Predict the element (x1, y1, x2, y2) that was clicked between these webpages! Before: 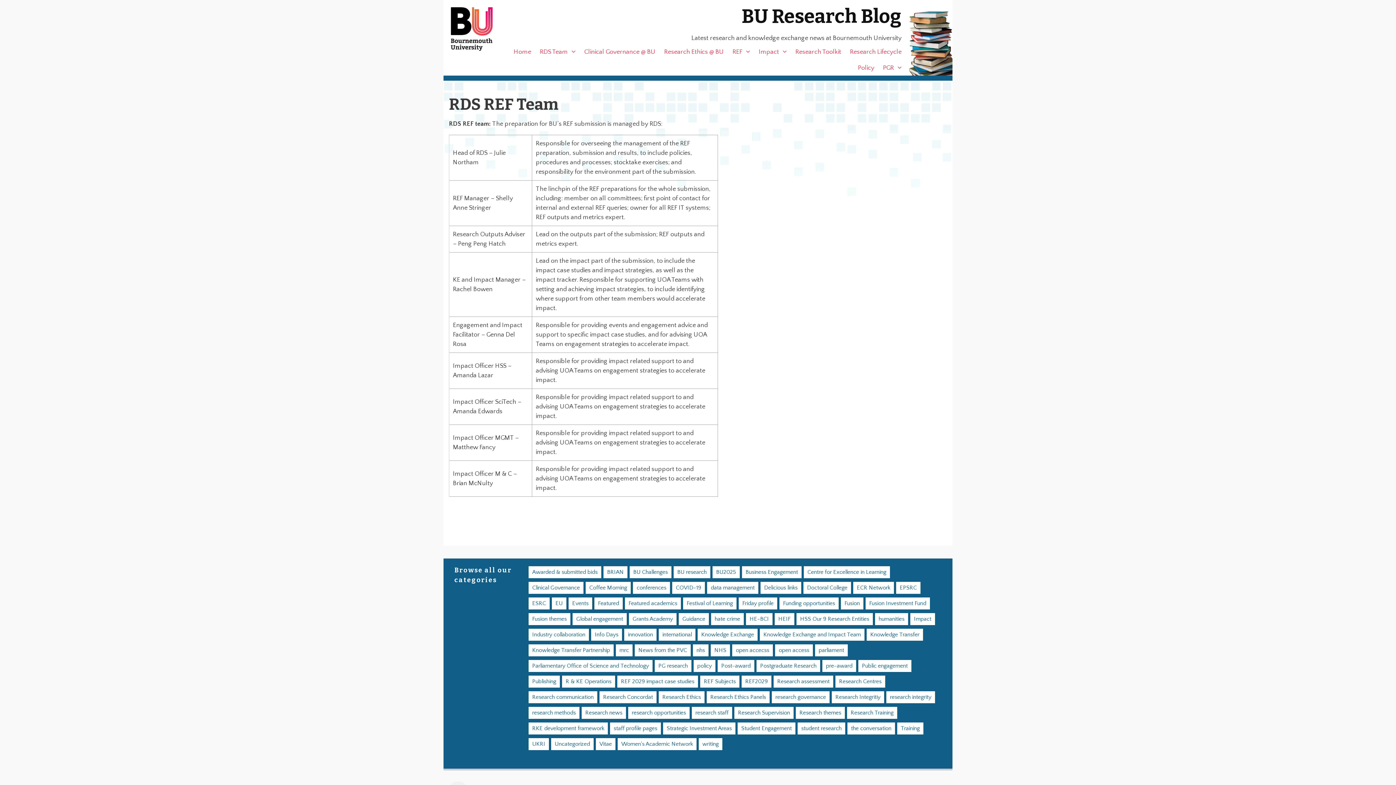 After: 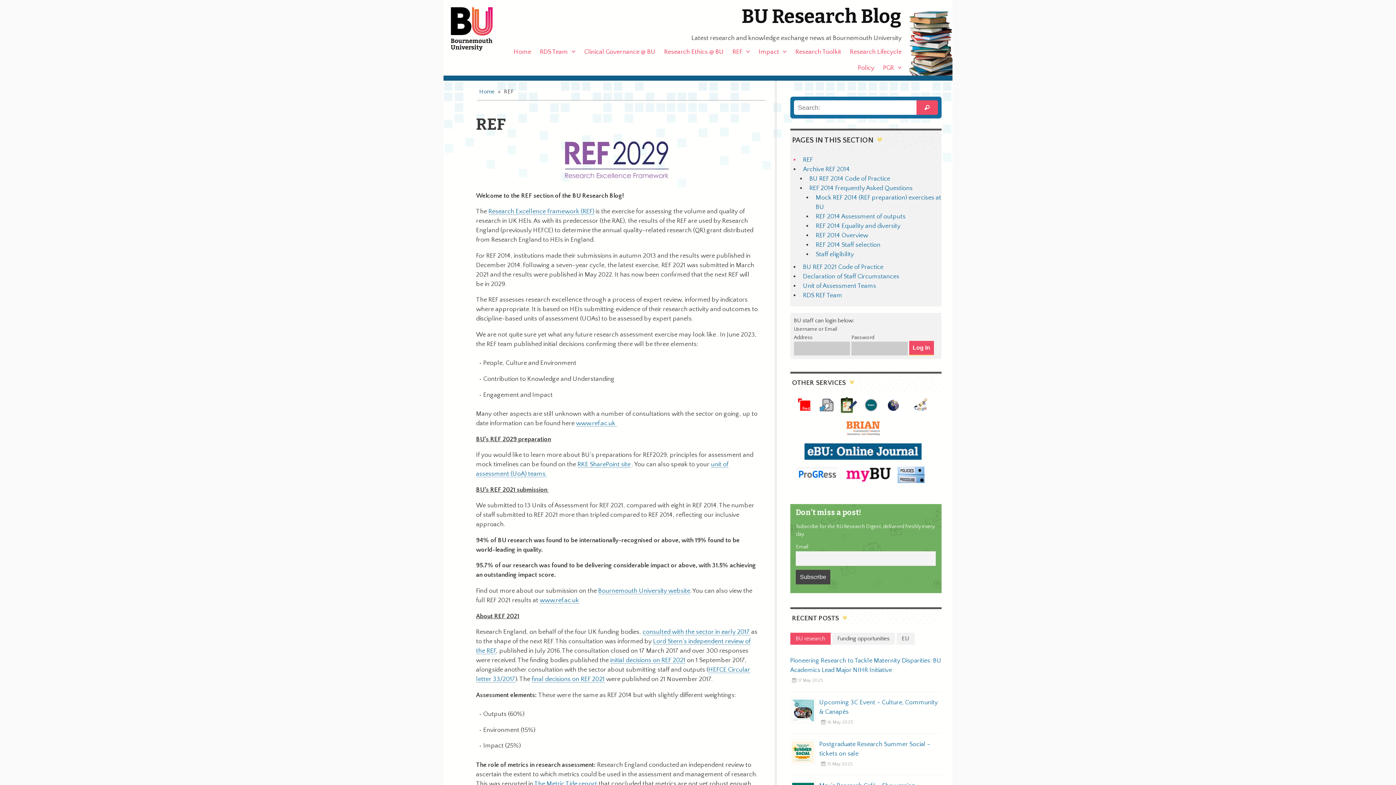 Action: bbox: (729, 44, 753, 58) label: REF